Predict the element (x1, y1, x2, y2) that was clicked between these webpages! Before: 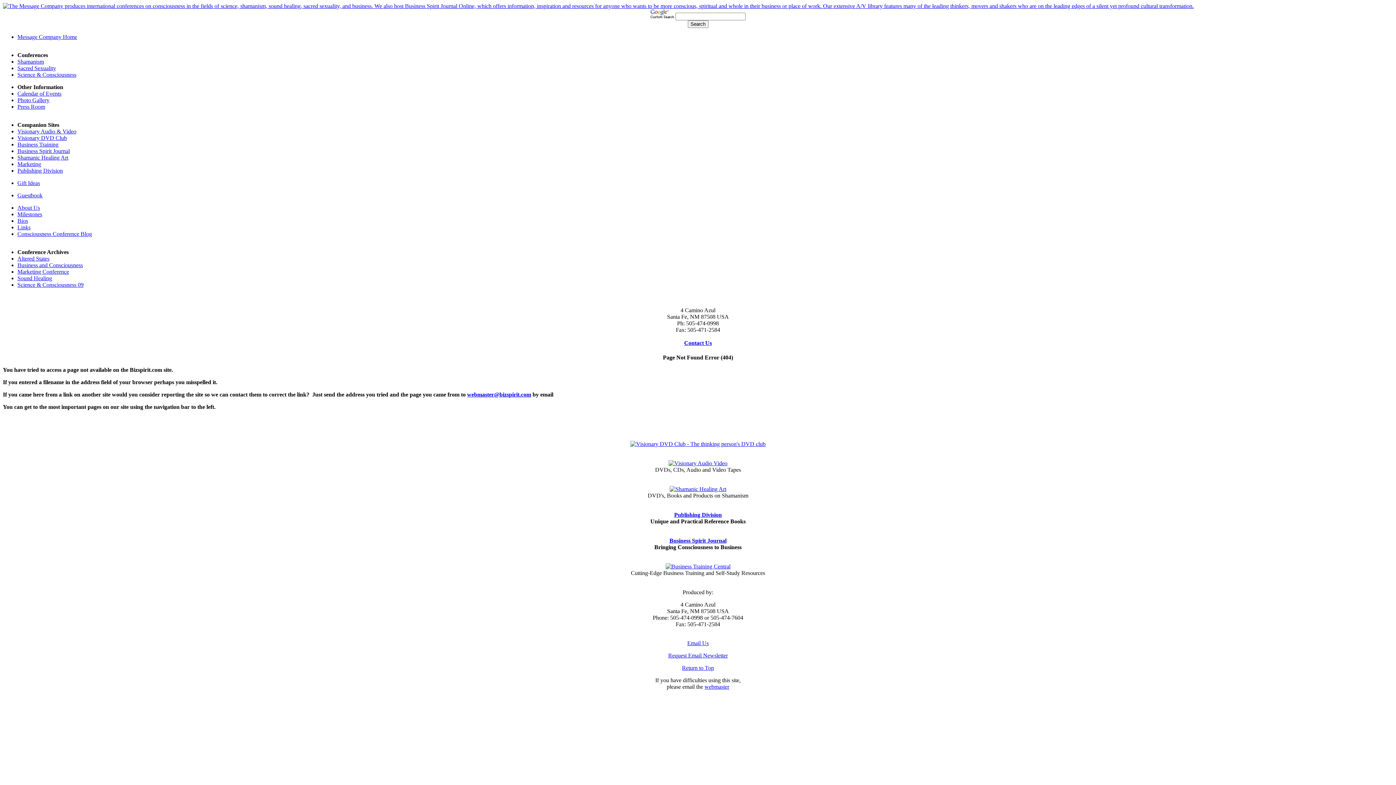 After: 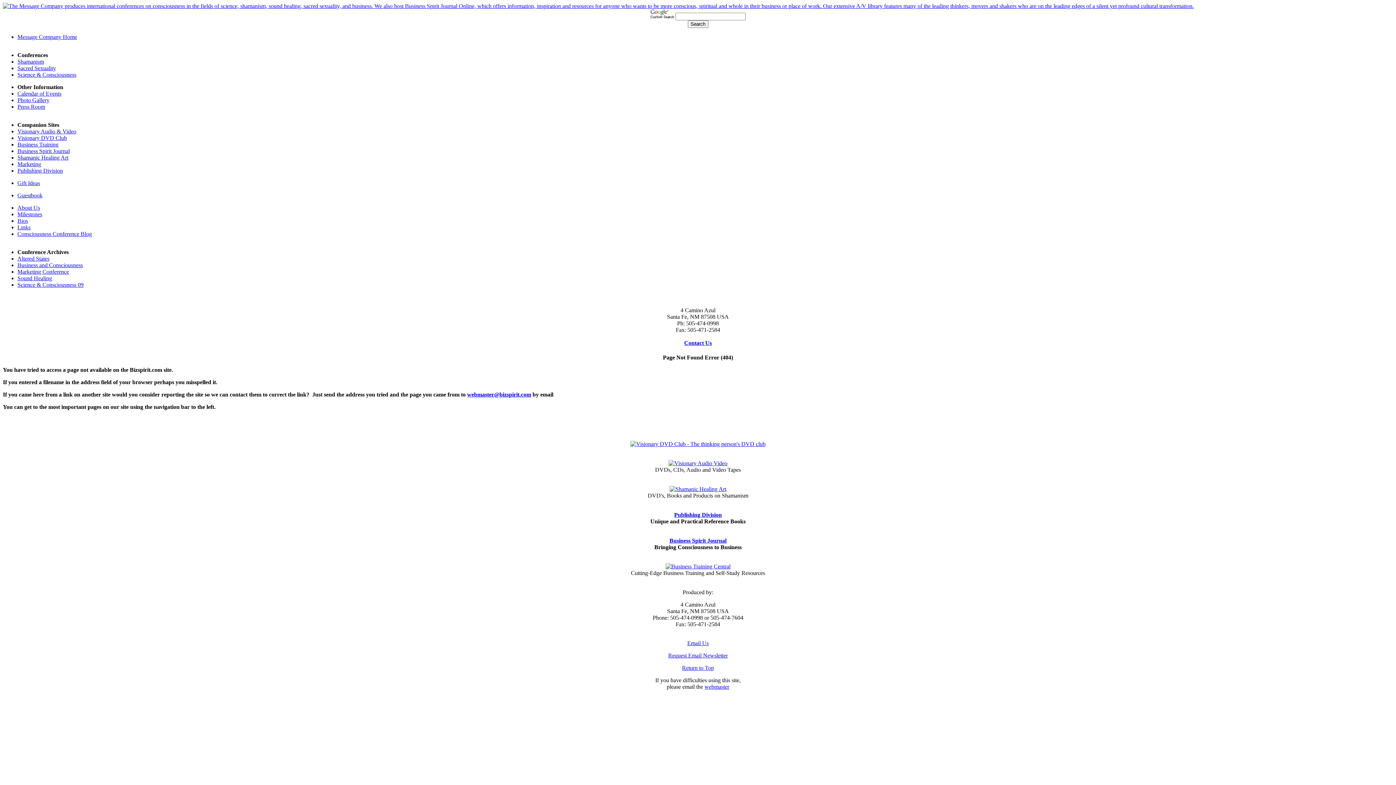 Action: label: Photo Gallery bbox: (17, 97, 49, 103)